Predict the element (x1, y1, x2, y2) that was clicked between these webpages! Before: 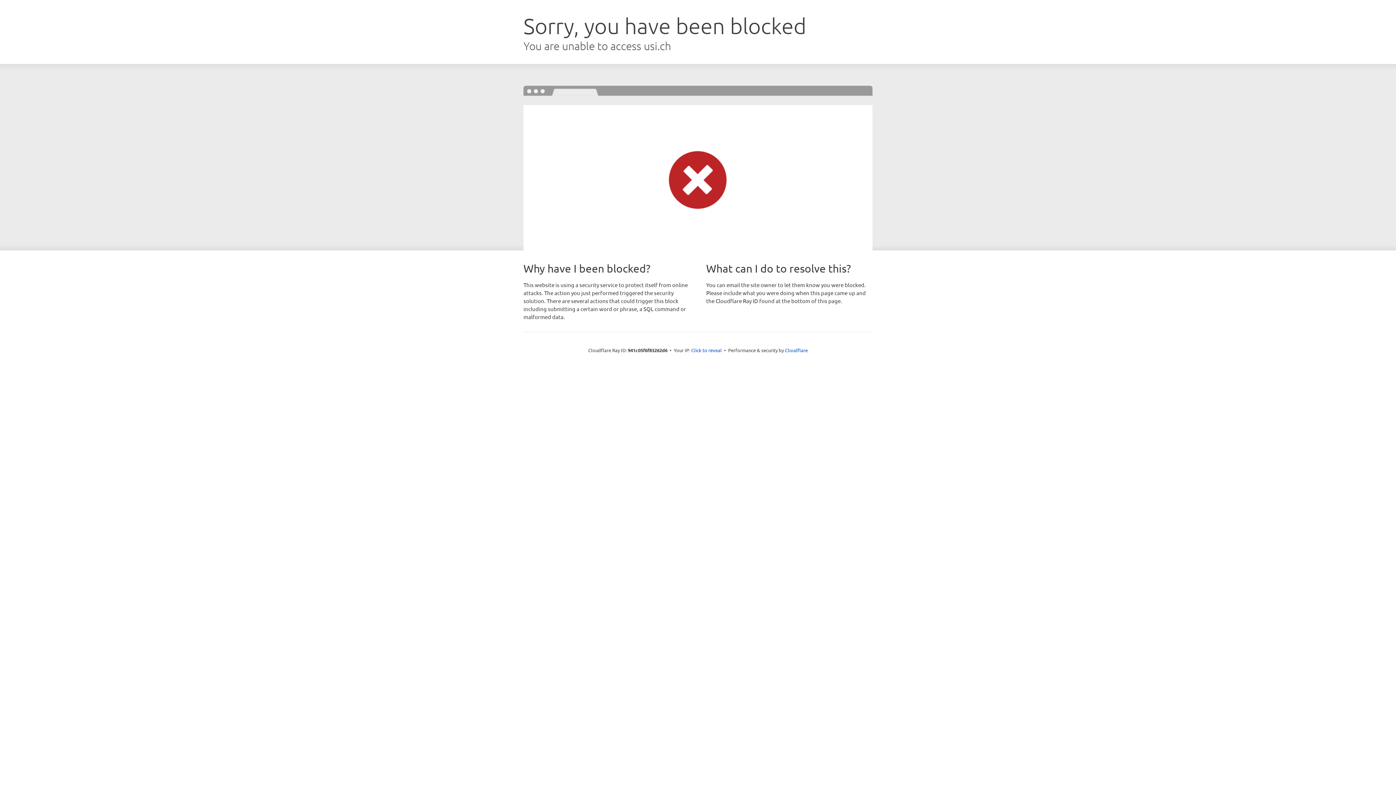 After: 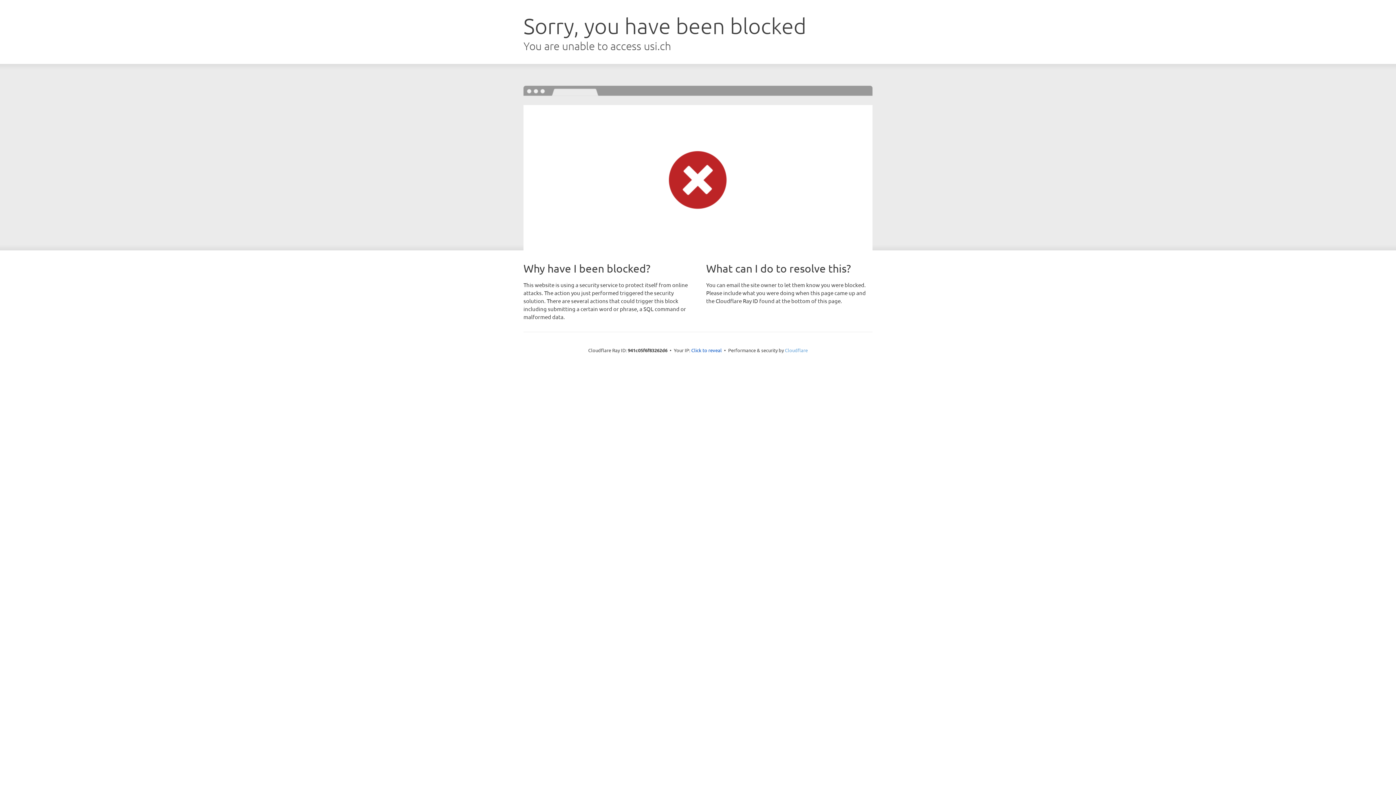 Action: label: Cloudflare bbox: (785, 347, 808, 353)